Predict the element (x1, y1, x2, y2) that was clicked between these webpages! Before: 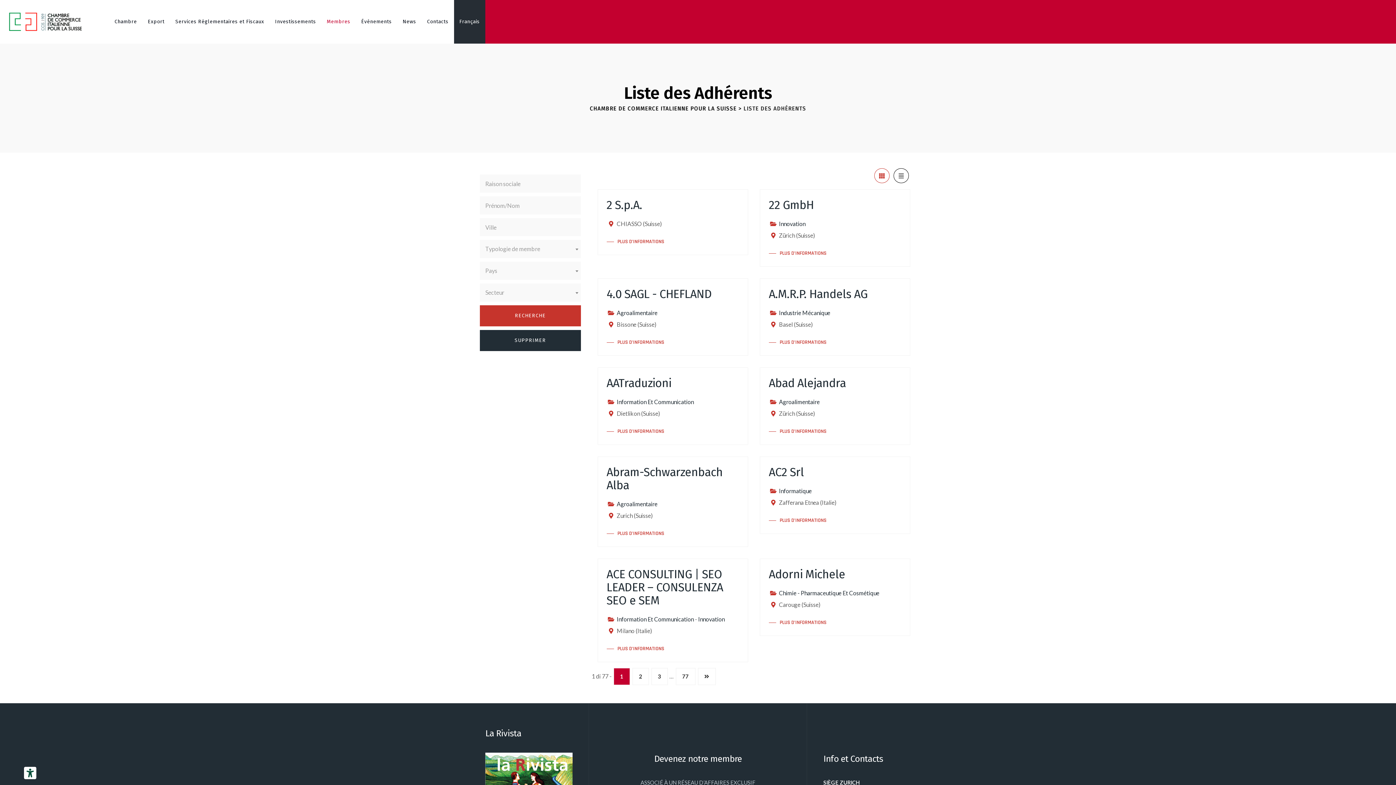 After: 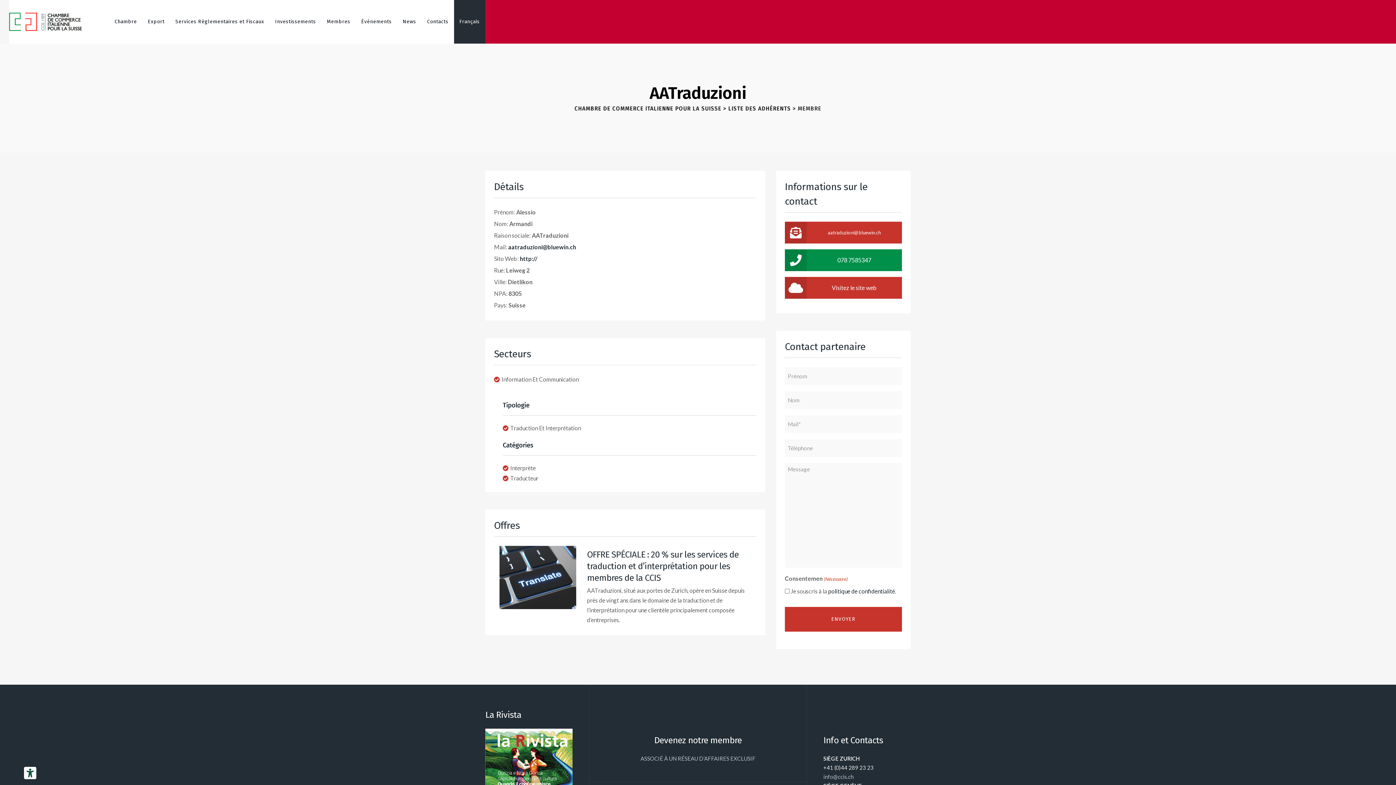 Action: label: AATraduzioni bbox: (606, 376, 671, 390)